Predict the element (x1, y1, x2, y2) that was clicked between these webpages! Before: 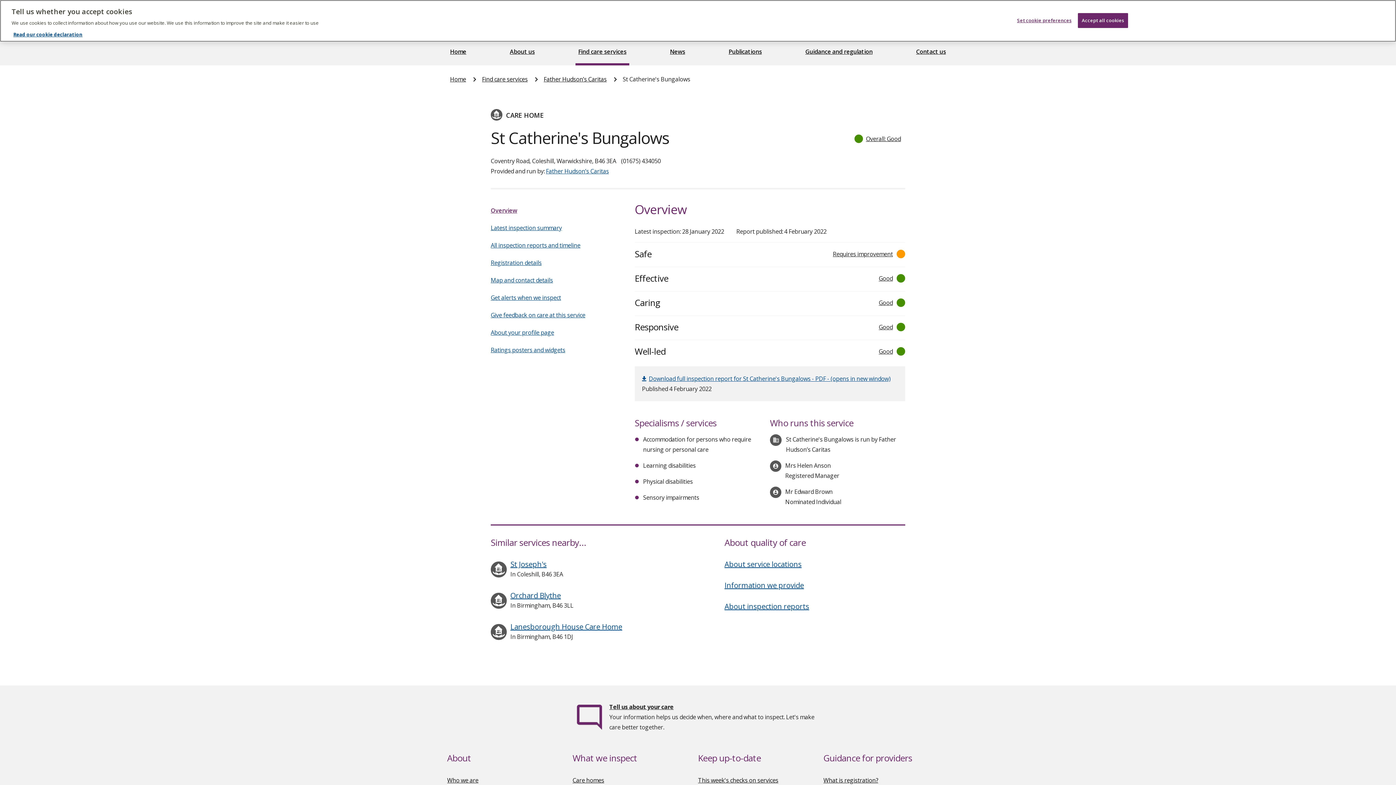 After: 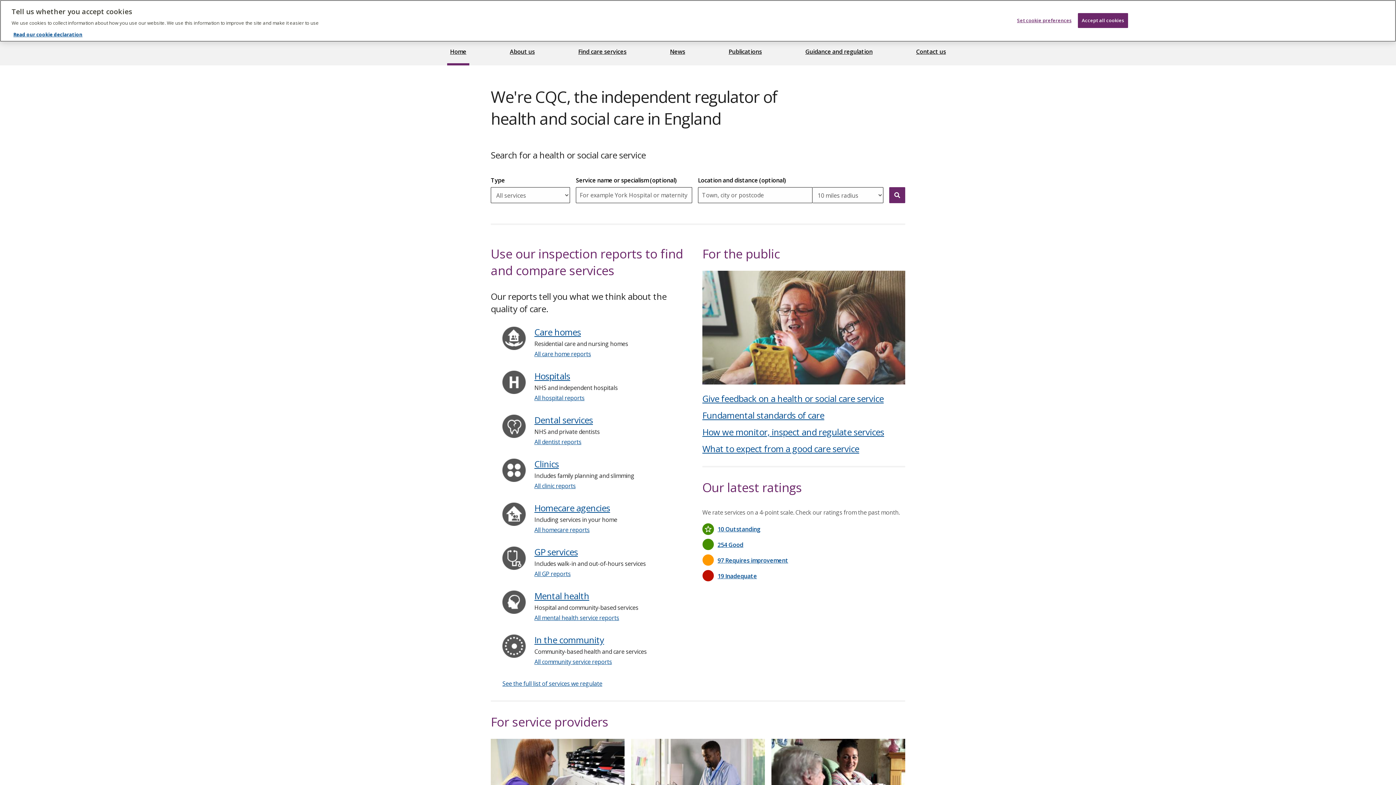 Action: label: Home bbox: (450, 75, 466, 83)